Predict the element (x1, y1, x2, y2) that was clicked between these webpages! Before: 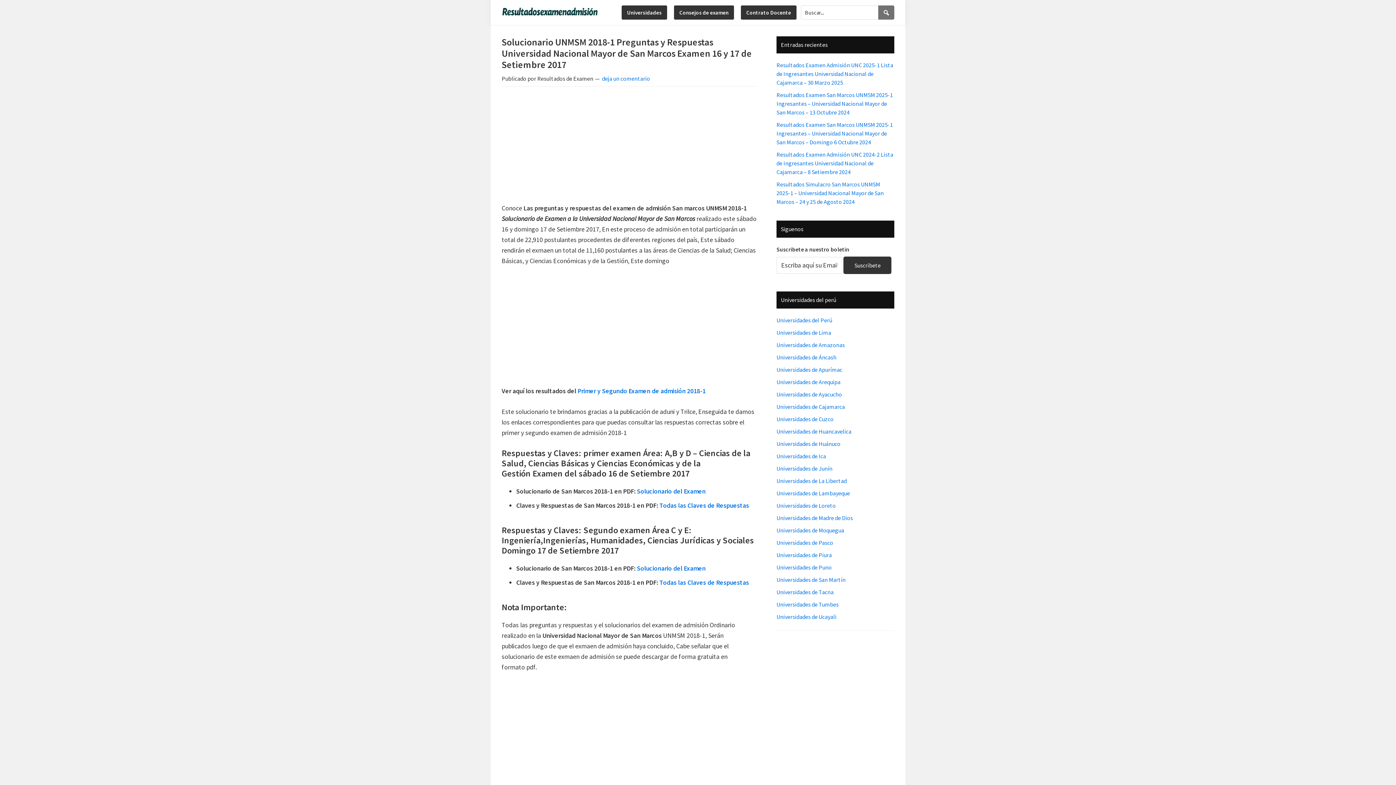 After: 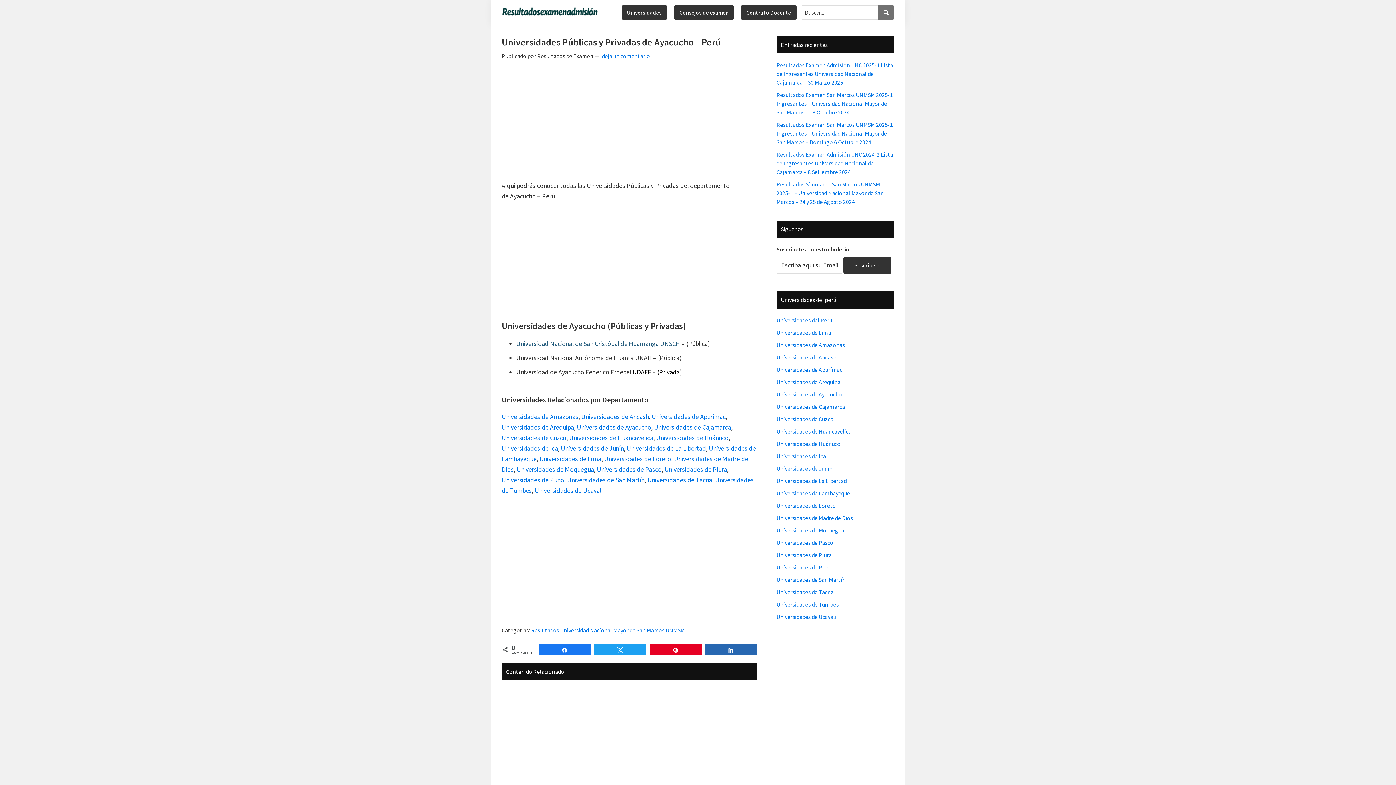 Action: bbox: (776, 390, 842, 398) label: Universidades de Ayacucho